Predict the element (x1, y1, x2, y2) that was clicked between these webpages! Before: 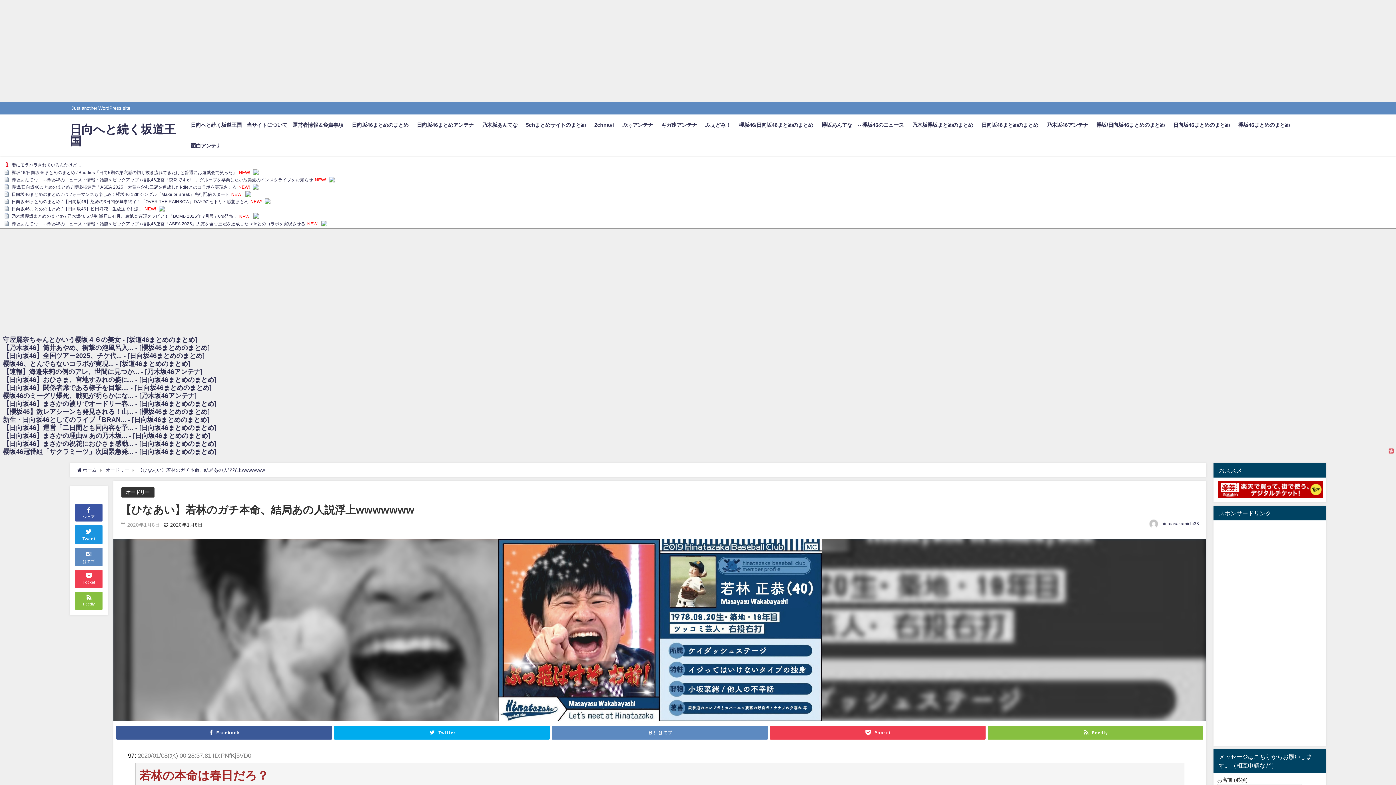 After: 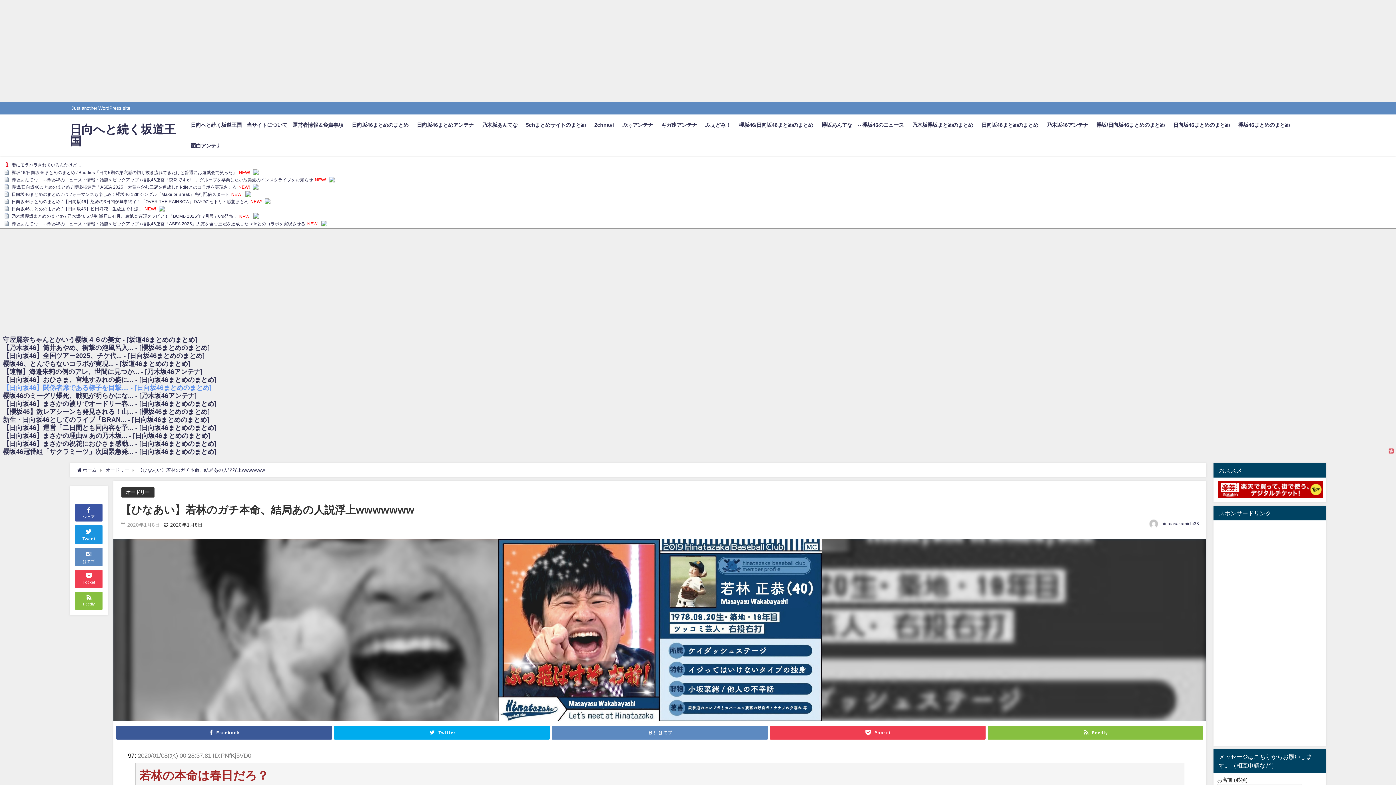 Action: bbox: (2, 384, 1396, 392) label: 【日向坂46】関係者席である様子を目撃.... - [日向坂46まとめのまとめ]